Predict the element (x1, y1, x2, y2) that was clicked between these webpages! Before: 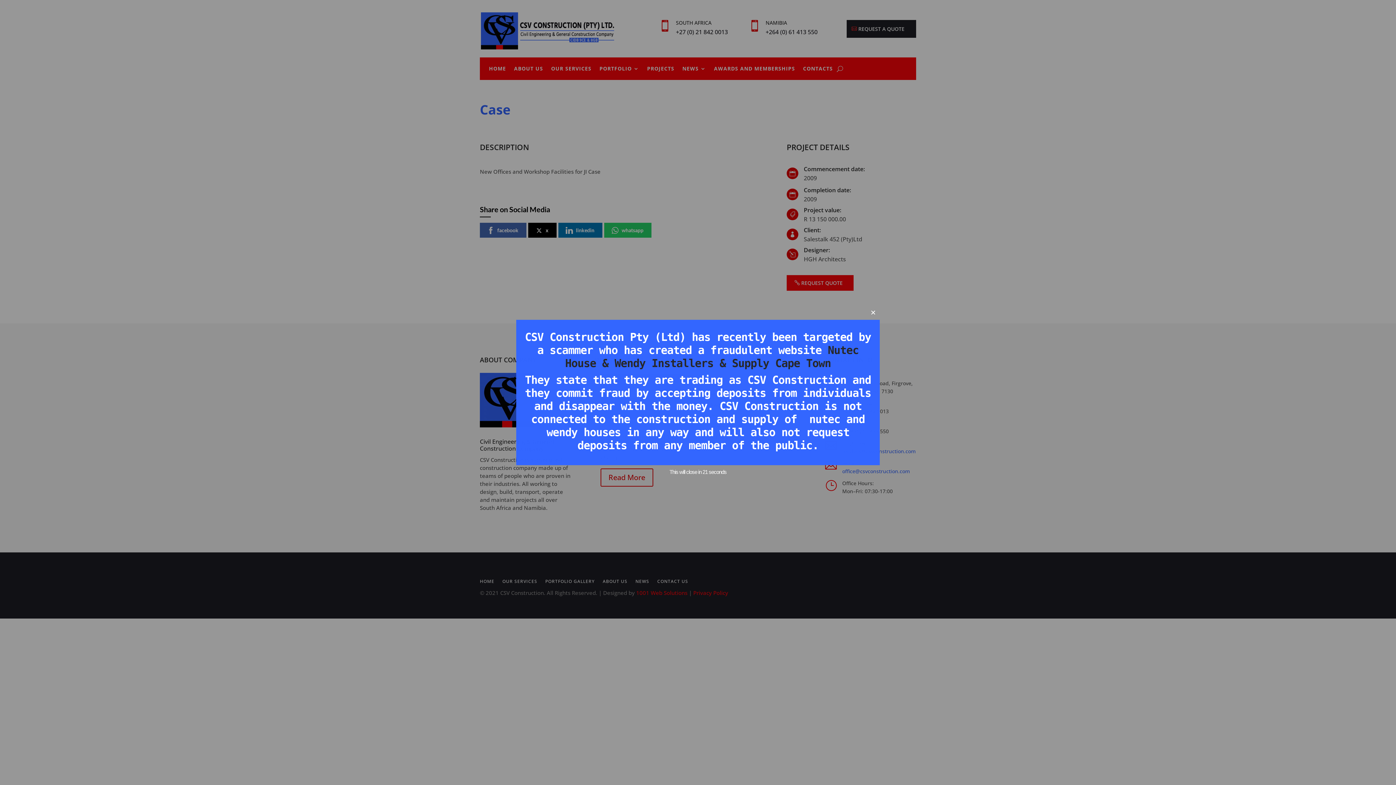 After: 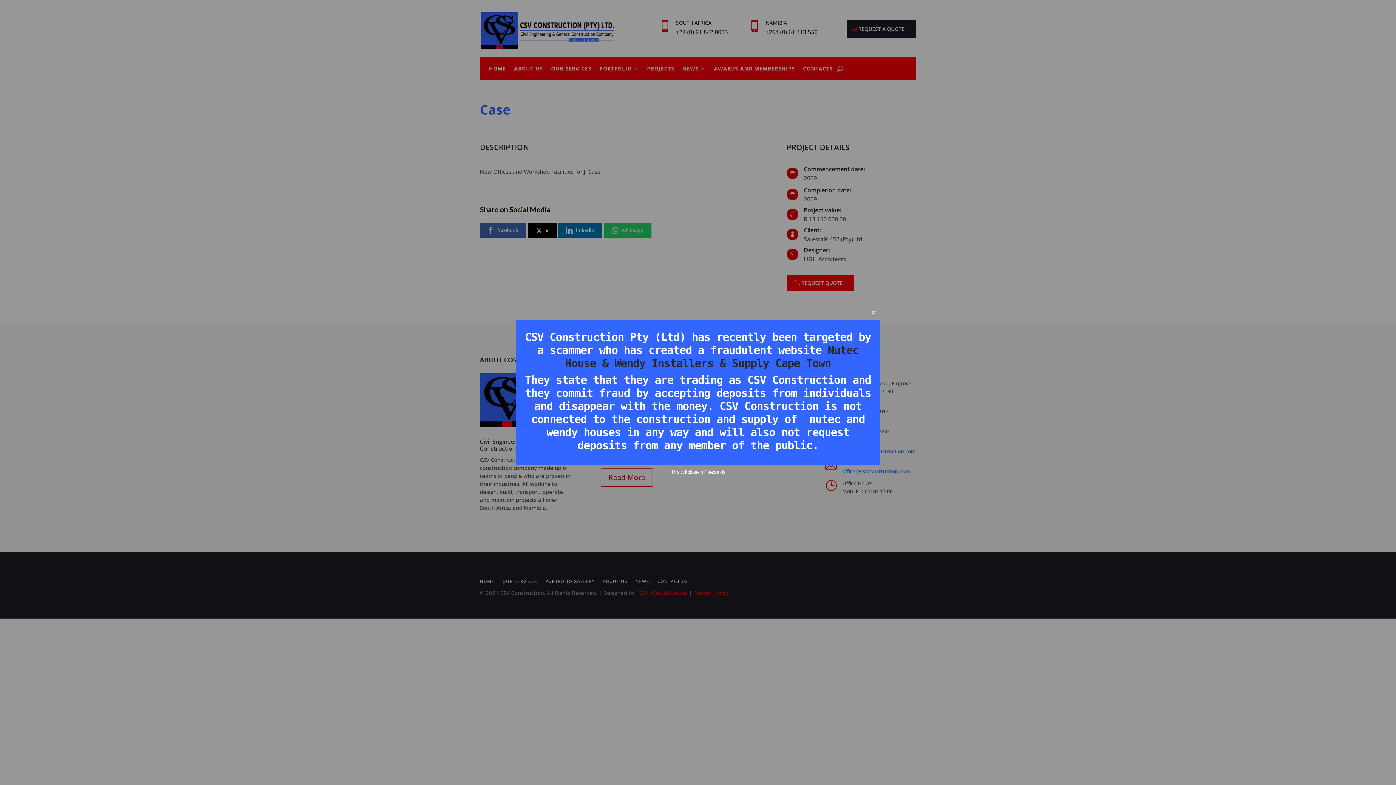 Action: label: Nutec House & Wendy Installers & Supply Cape Town bbox: (565, 344, 858, 369)